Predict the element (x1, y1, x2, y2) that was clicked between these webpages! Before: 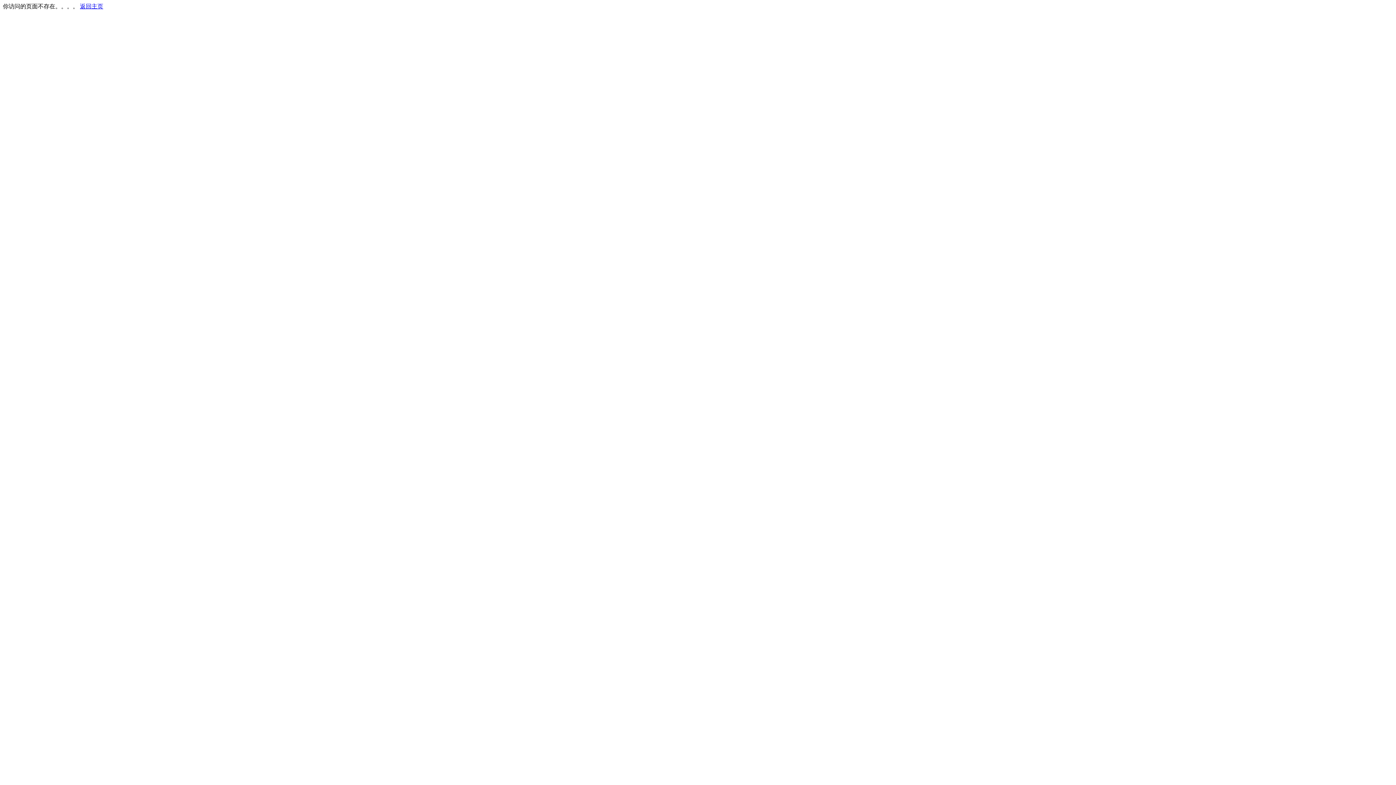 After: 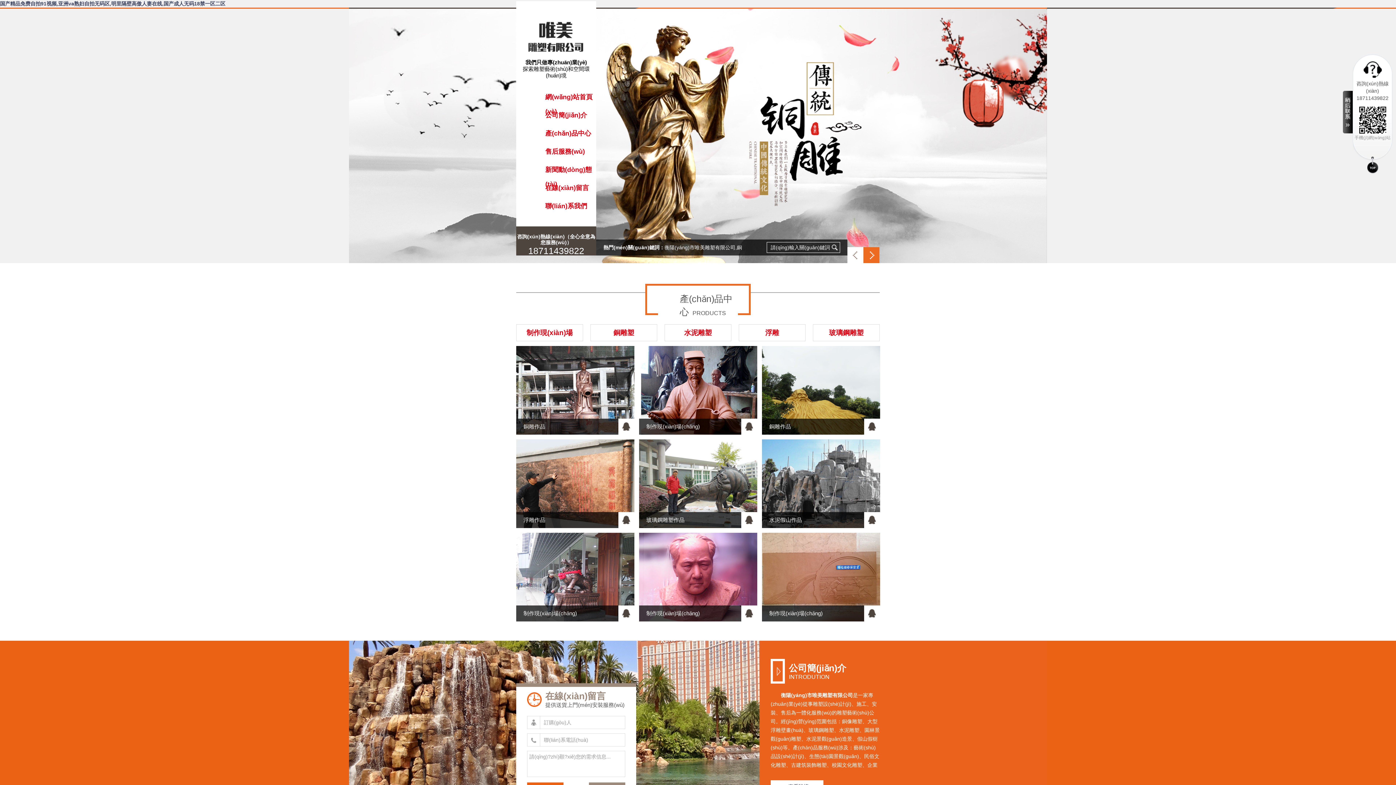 Action: label: 返回主页 bbox: (80, 3, 103, 9)